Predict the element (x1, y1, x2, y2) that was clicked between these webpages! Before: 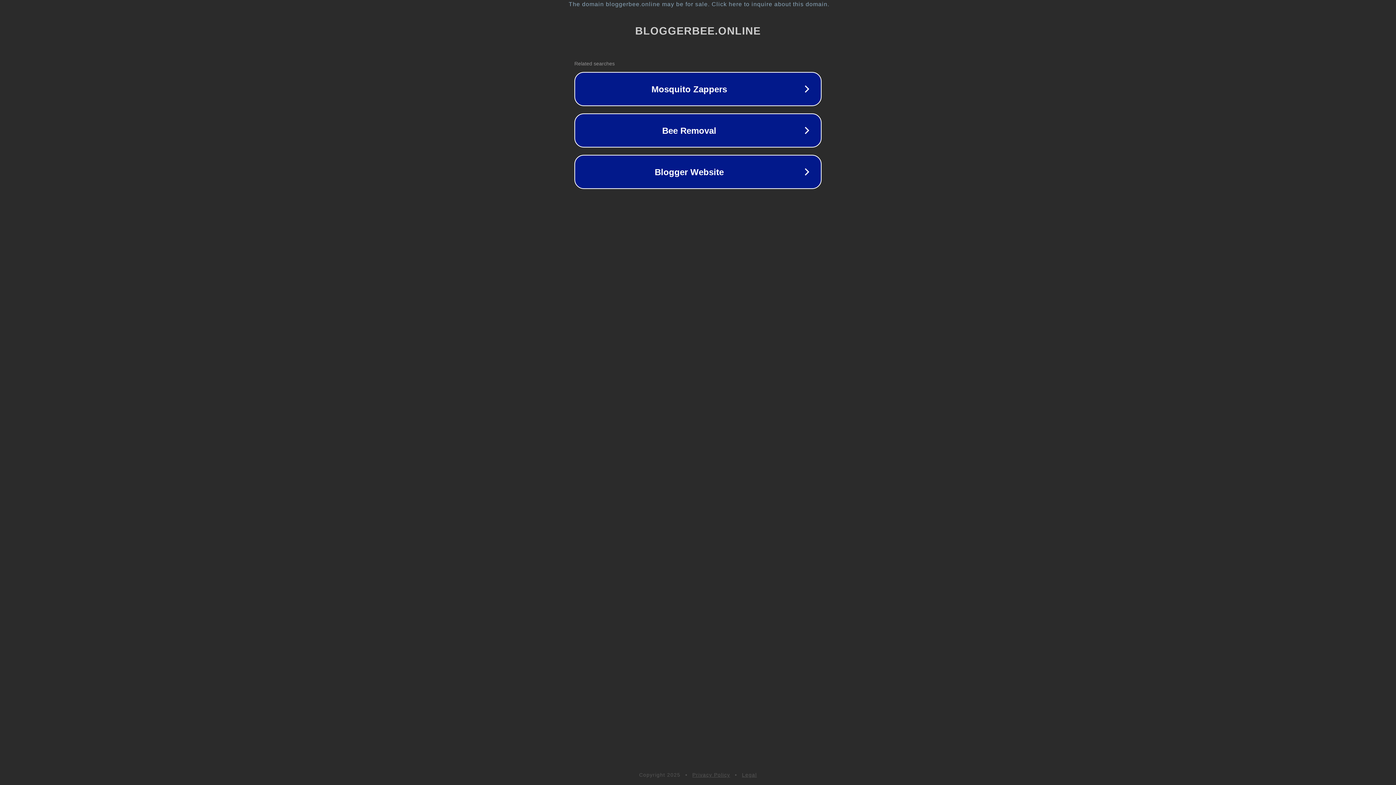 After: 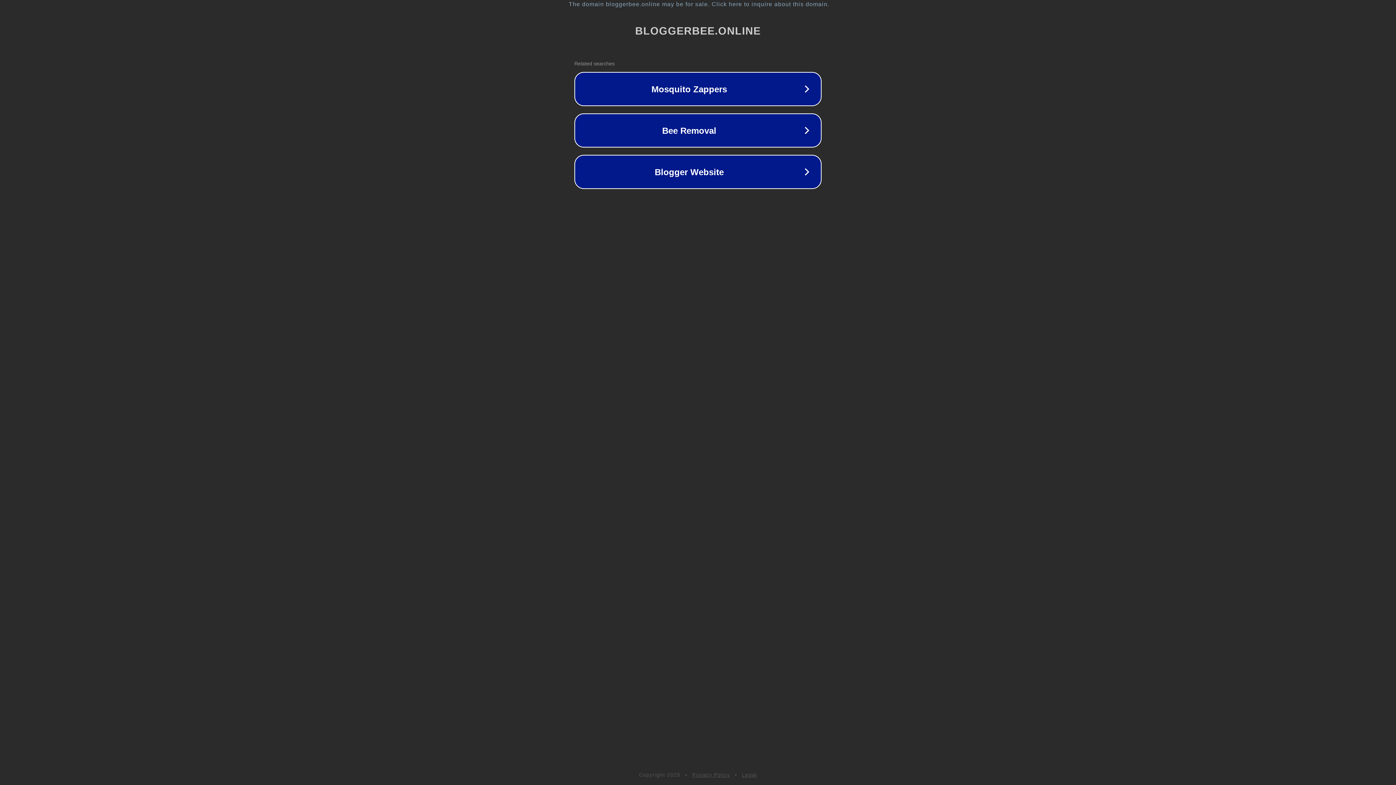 Action: label: Legal bbox: (742, 772, 757, 778)